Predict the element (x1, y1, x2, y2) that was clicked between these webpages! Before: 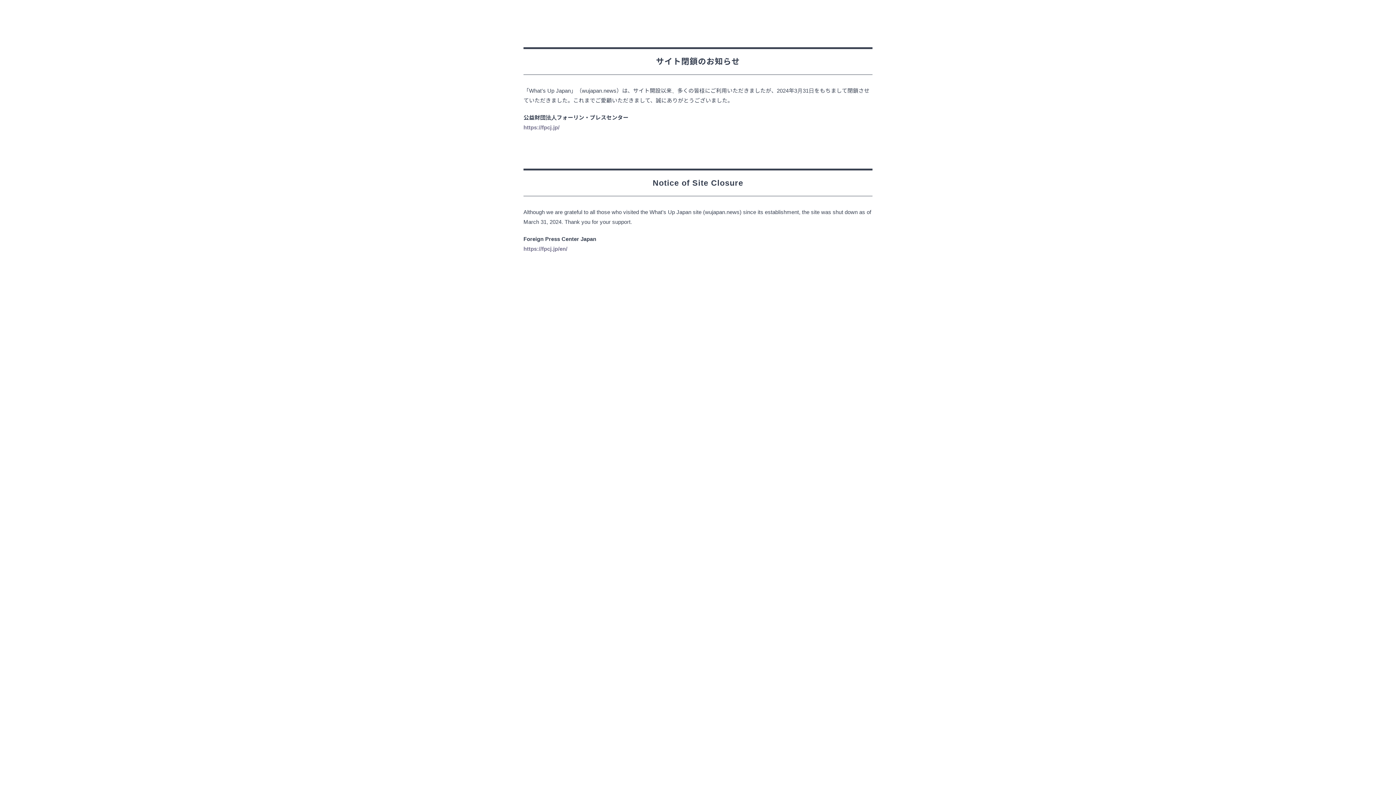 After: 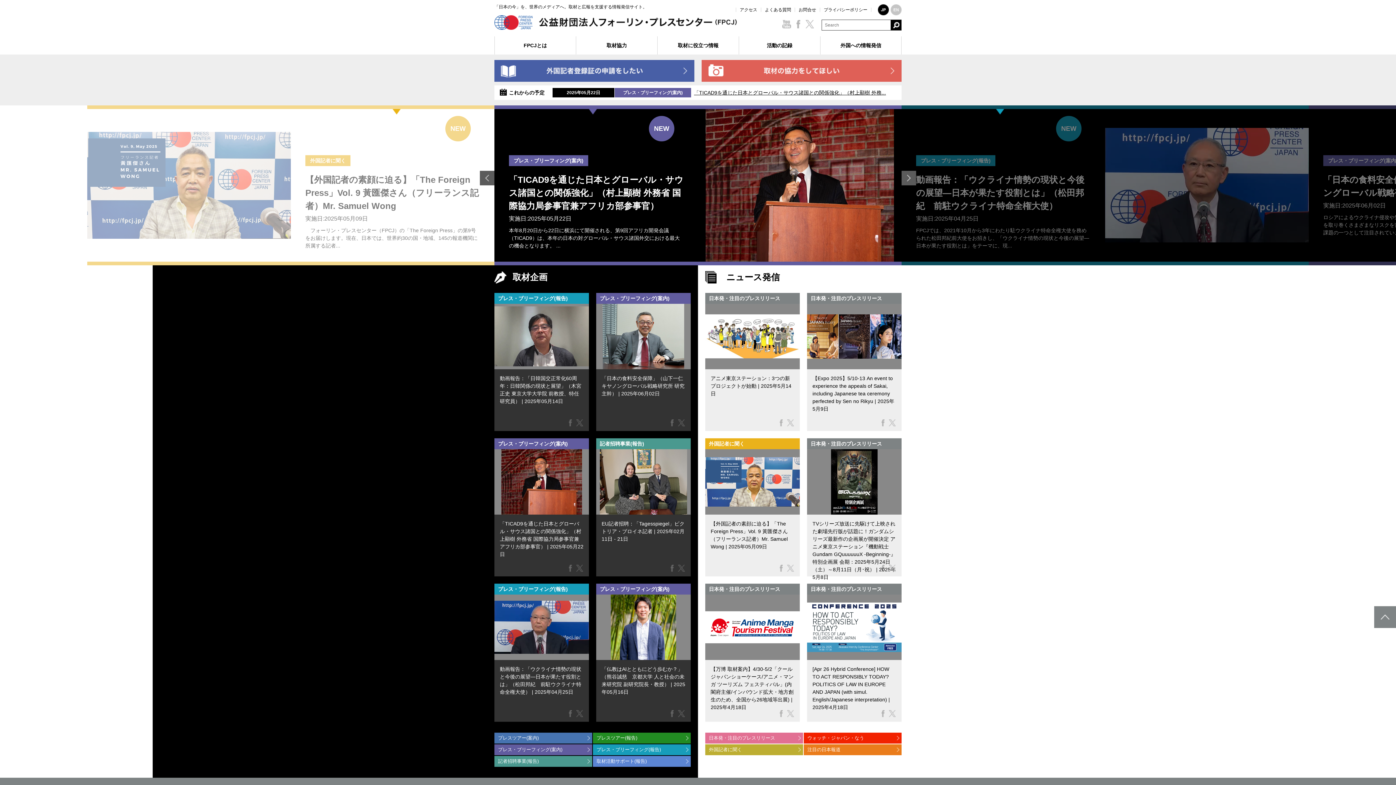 Action: bbox: (523, 124, 559, 130) label: https://fpcj.jp/